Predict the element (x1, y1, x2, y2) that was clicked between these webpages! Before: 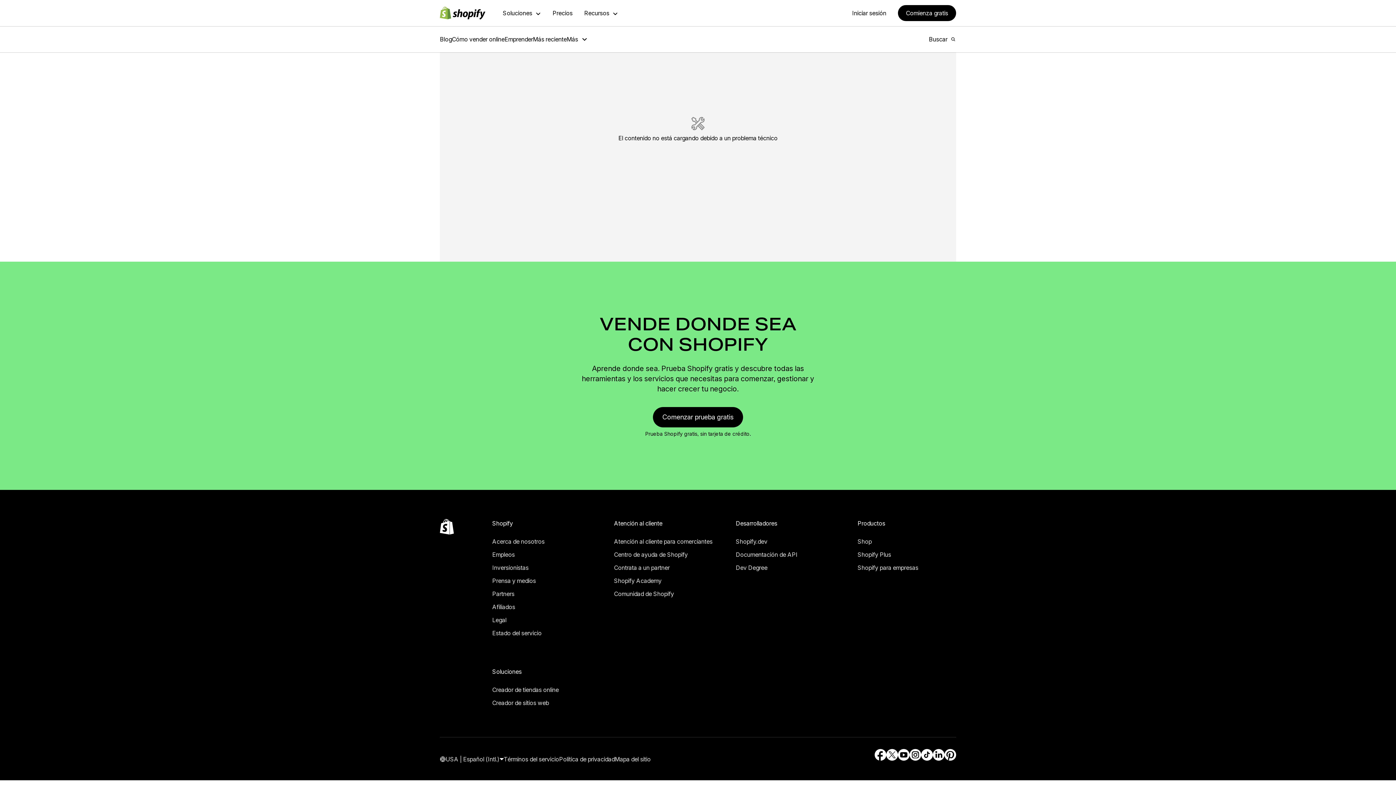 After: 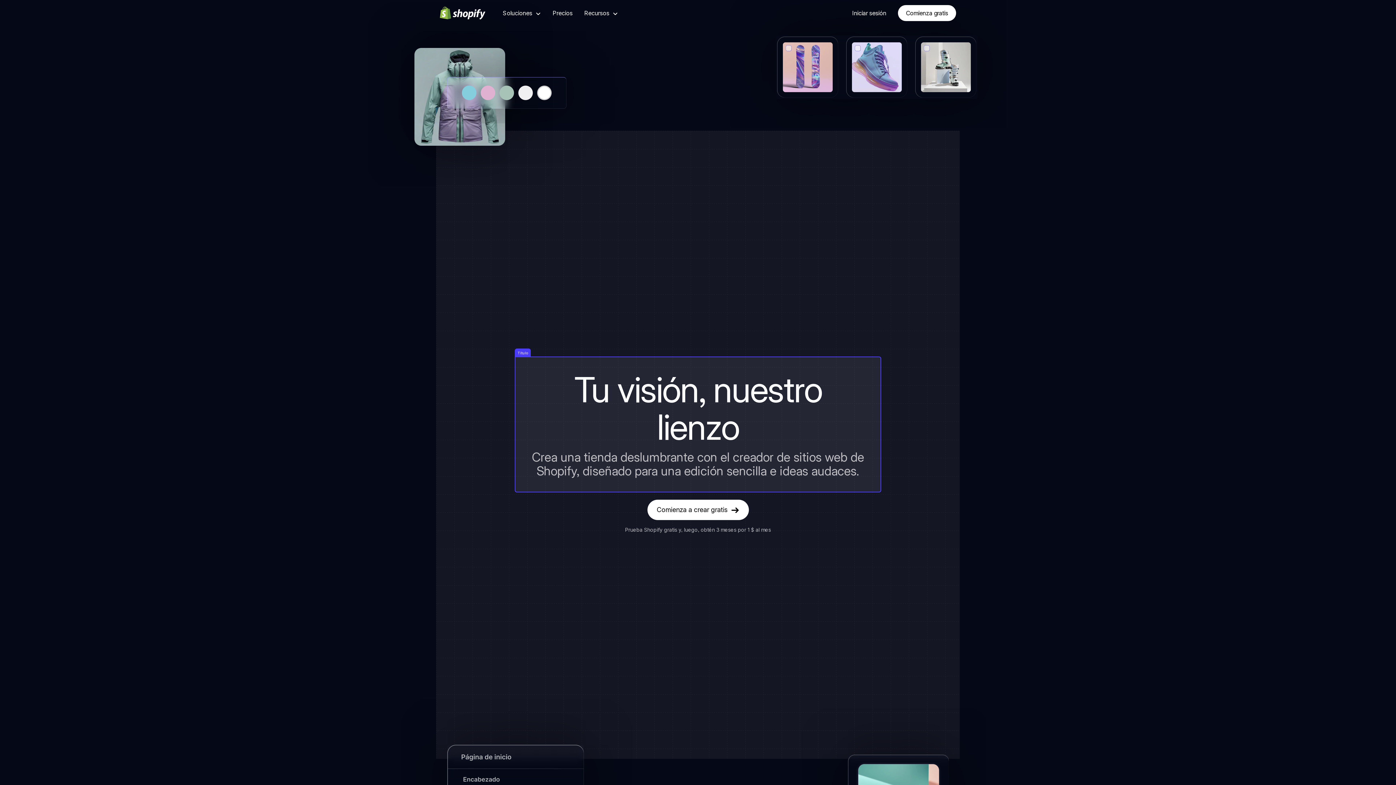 Action: bbox: (492, 688, 558, 698) label: Creador de sitios web